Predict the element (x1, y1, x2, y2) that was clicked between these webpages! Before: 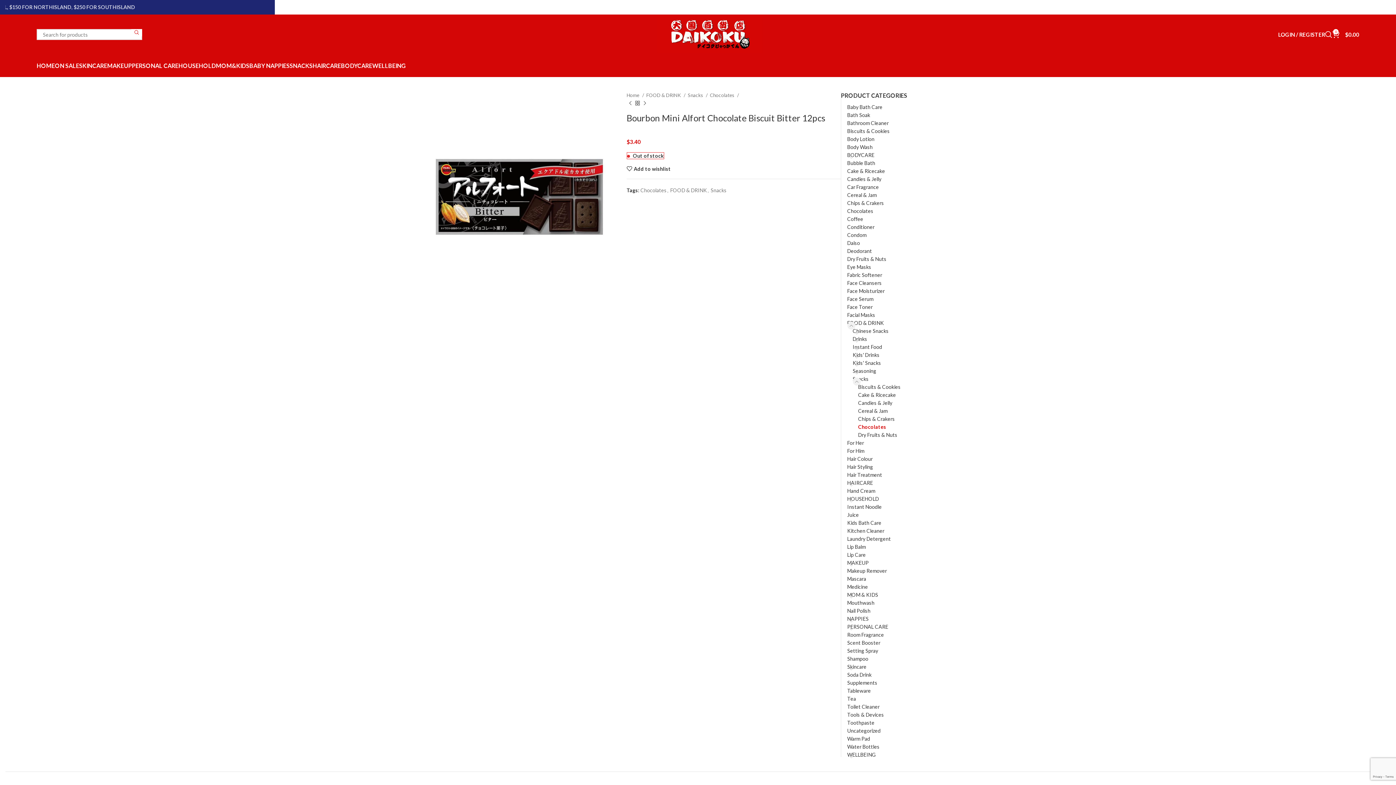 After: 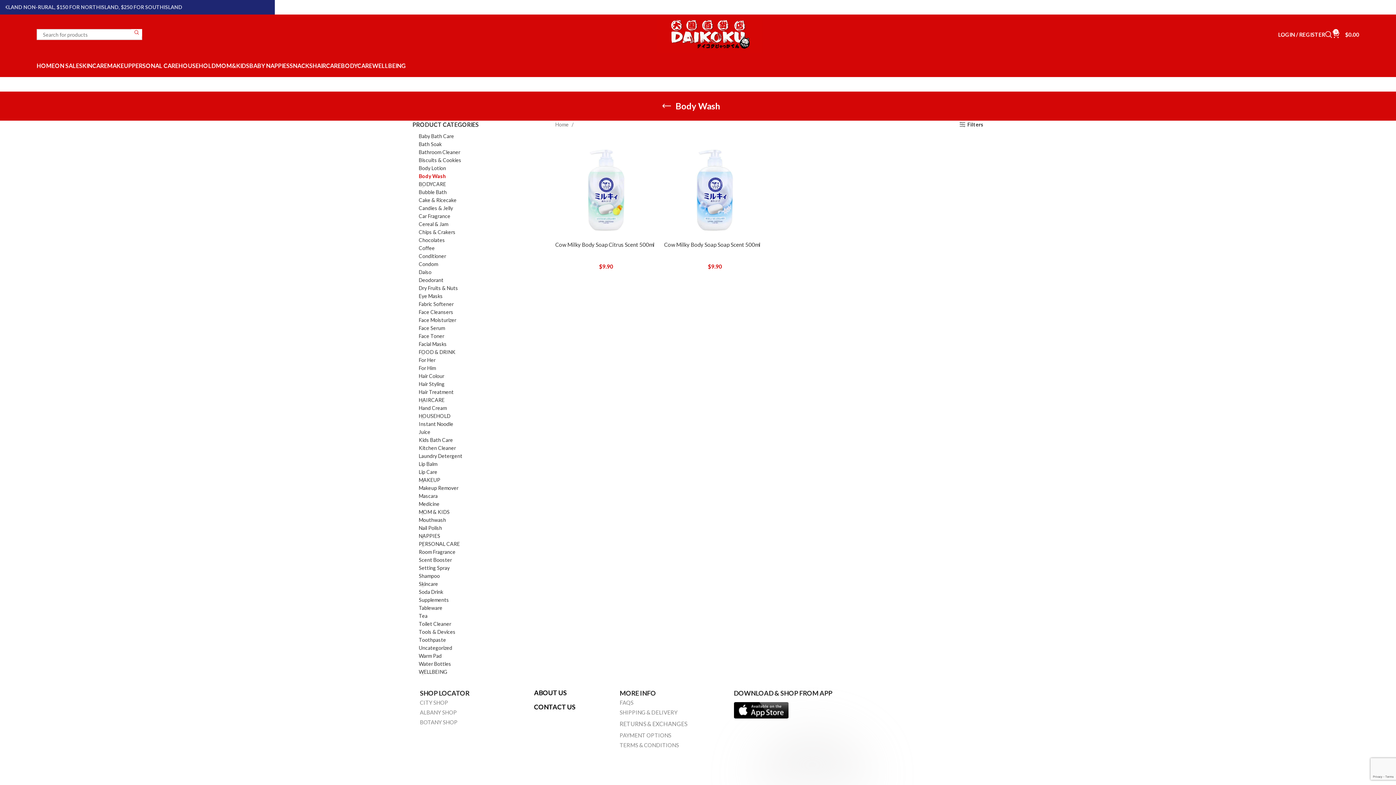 Action: label: Body Wash bbox: (847, 143, 974, 151)